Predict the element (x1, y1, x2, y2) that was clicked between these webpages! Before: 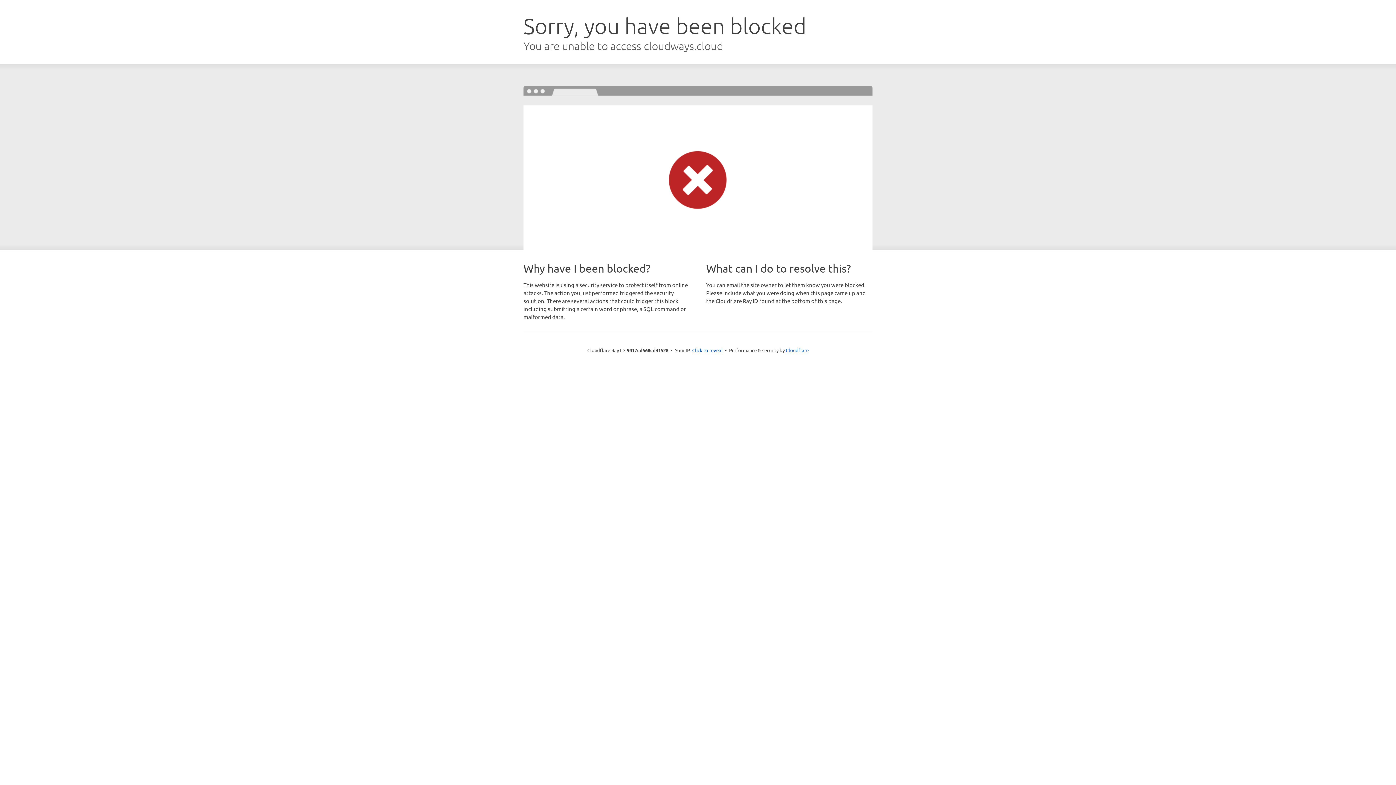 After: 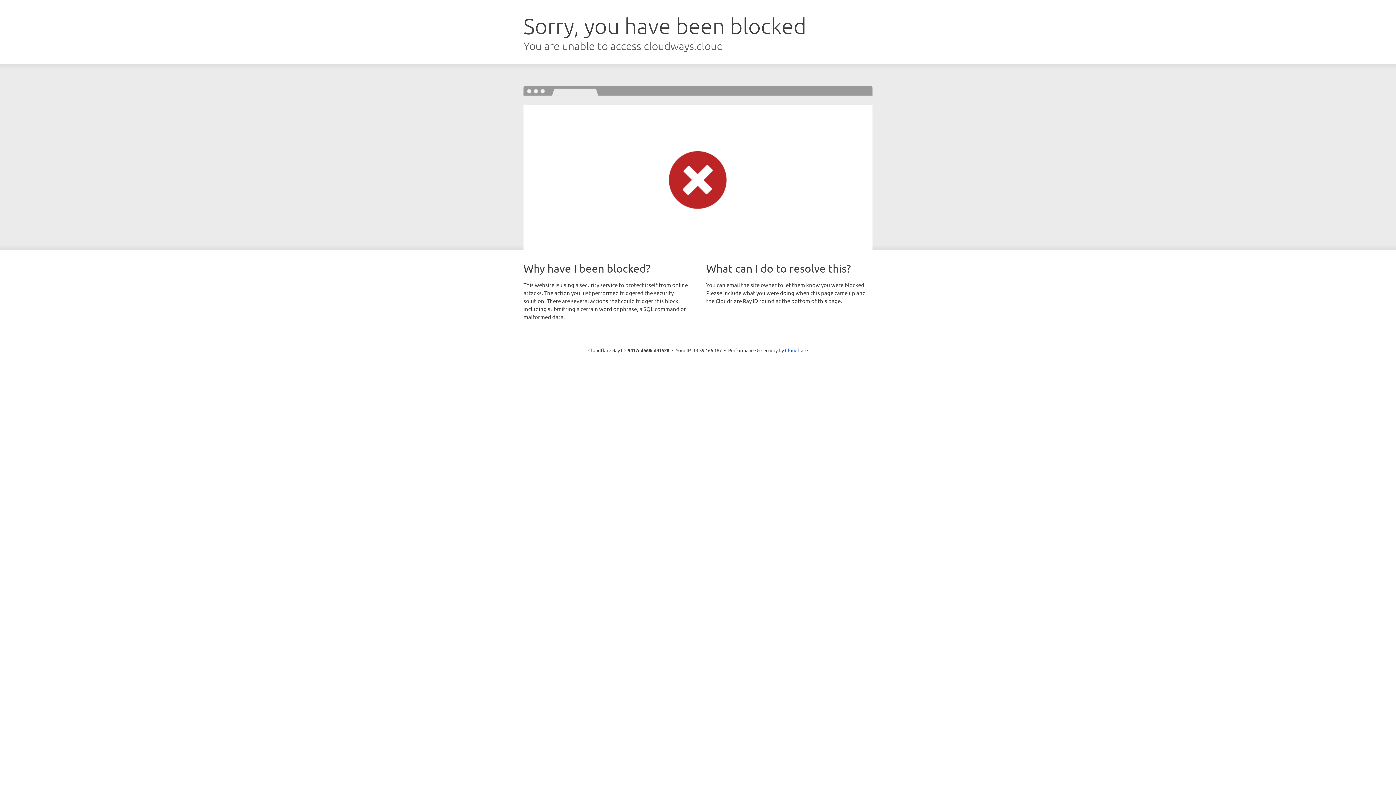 Action: bbox: (692, 346, 722, 353) label: Click to reveal